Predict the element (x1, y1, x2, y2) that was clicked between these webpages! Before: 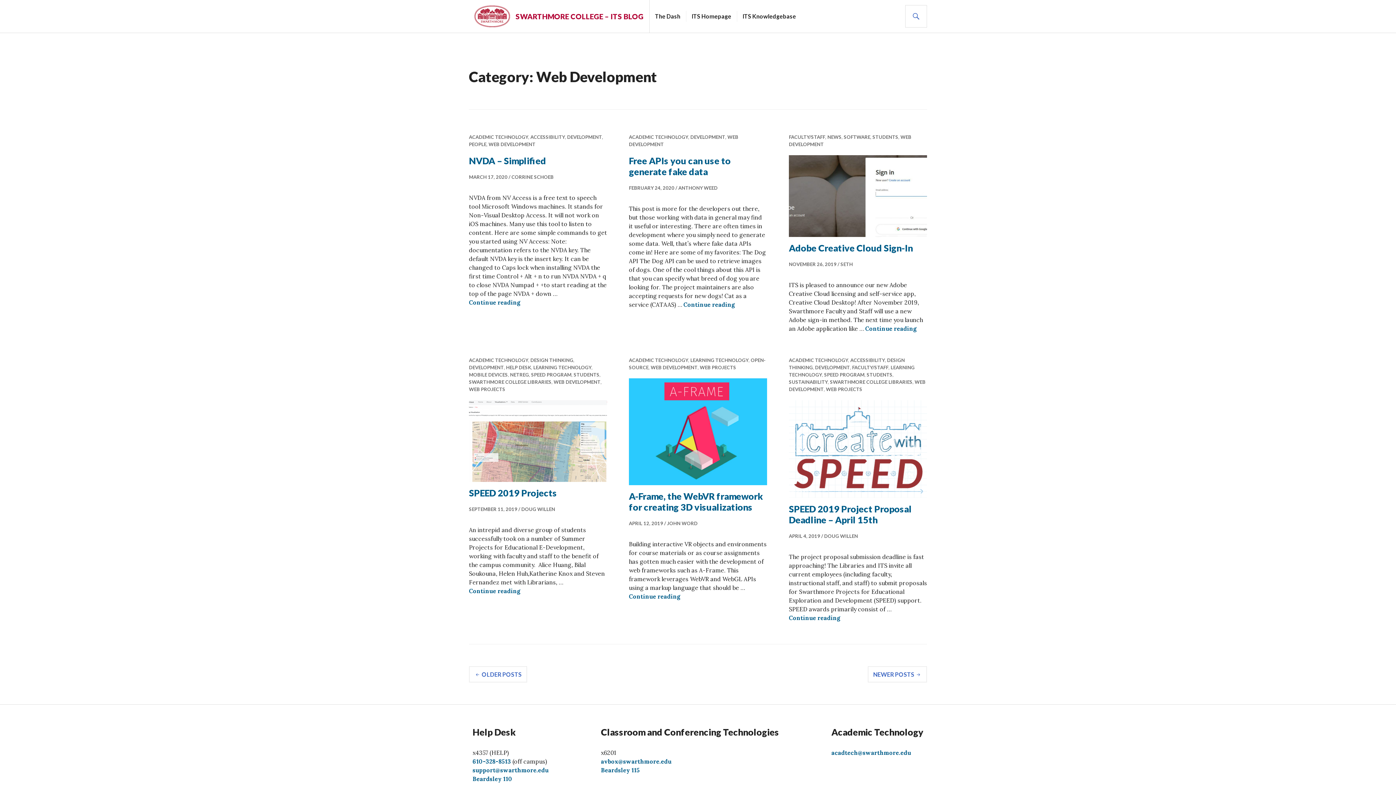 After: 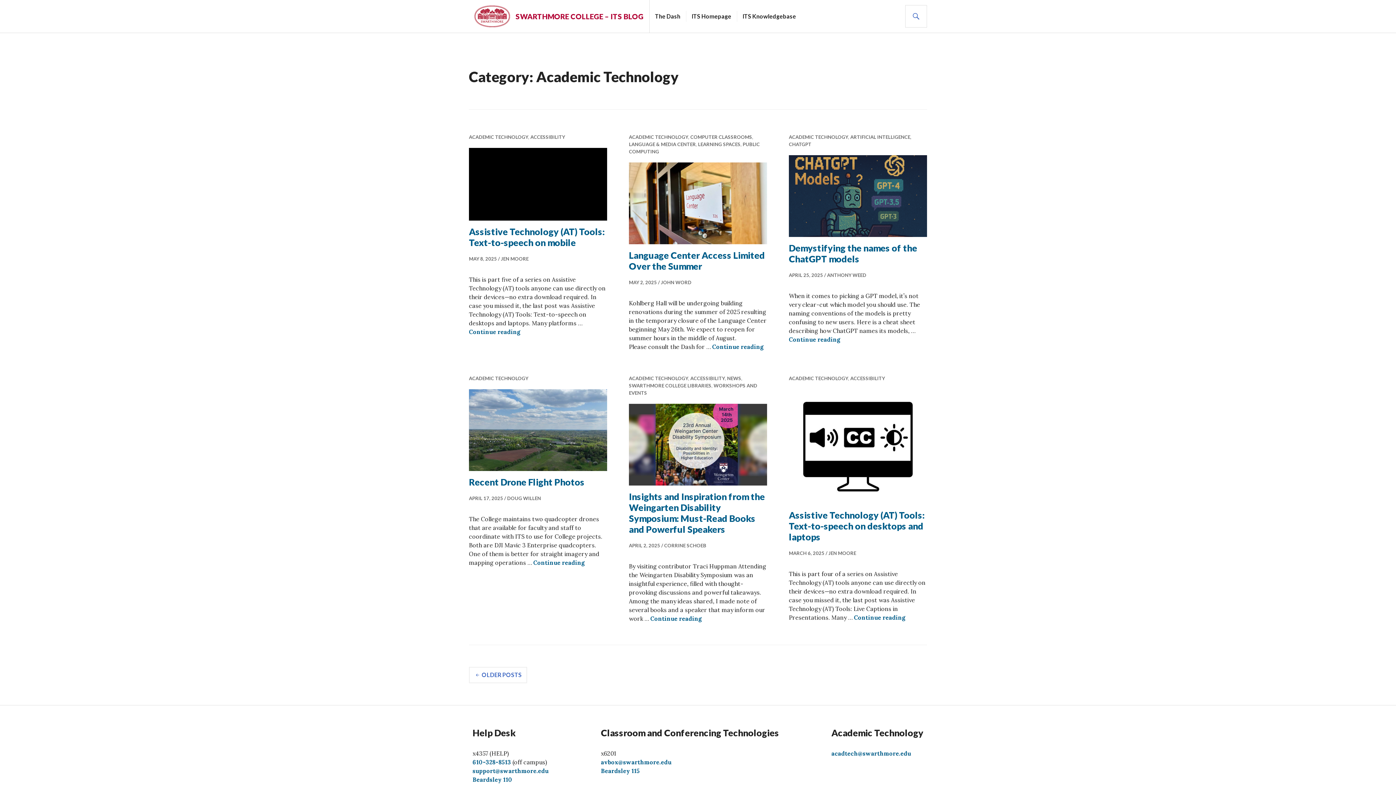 Action: bbox: (789, 357, 848, 363) label: ACADEMIC TECHNOLOGY